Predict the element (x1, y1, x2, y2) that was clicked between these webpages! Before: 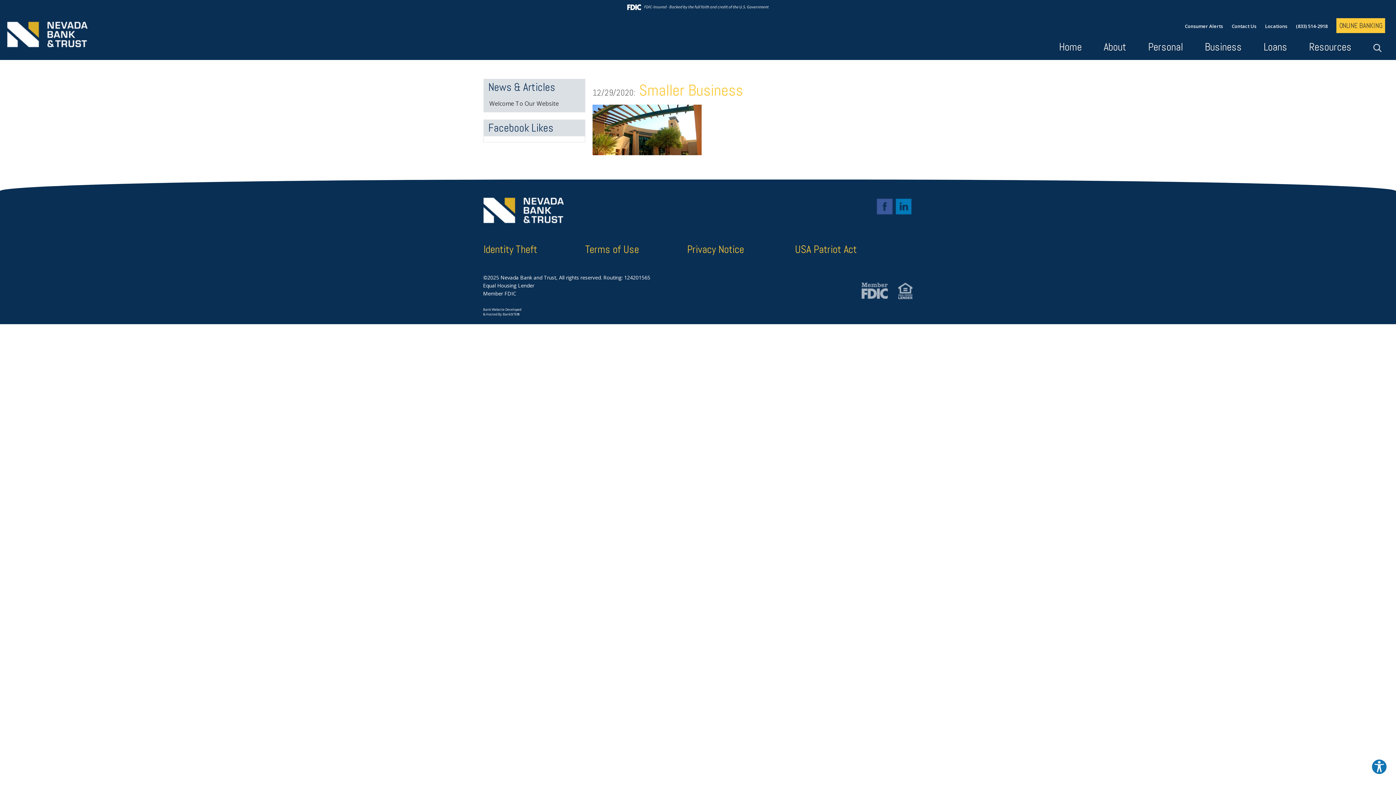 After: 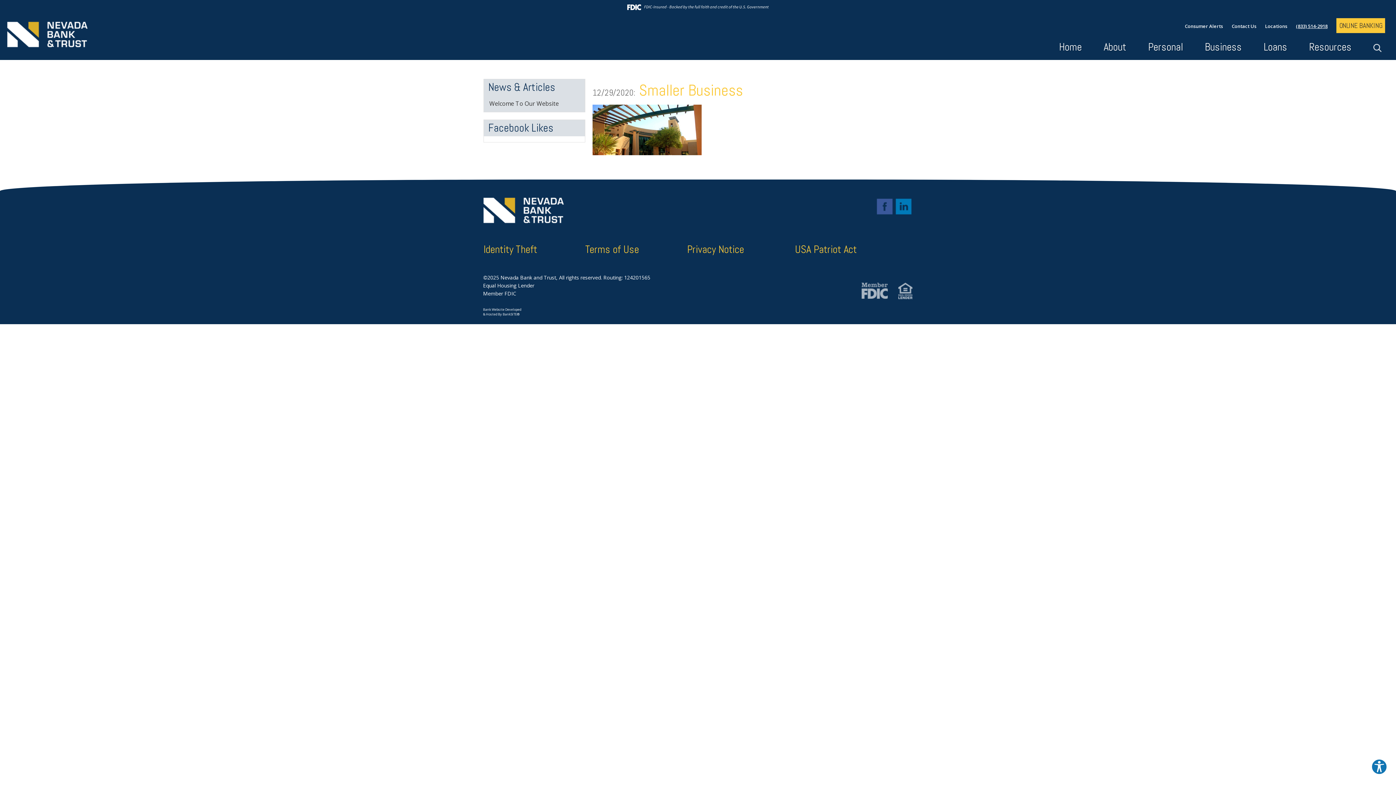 Action: label: (833) 514-2918 bbox: (1296, 24, 1328, 28)